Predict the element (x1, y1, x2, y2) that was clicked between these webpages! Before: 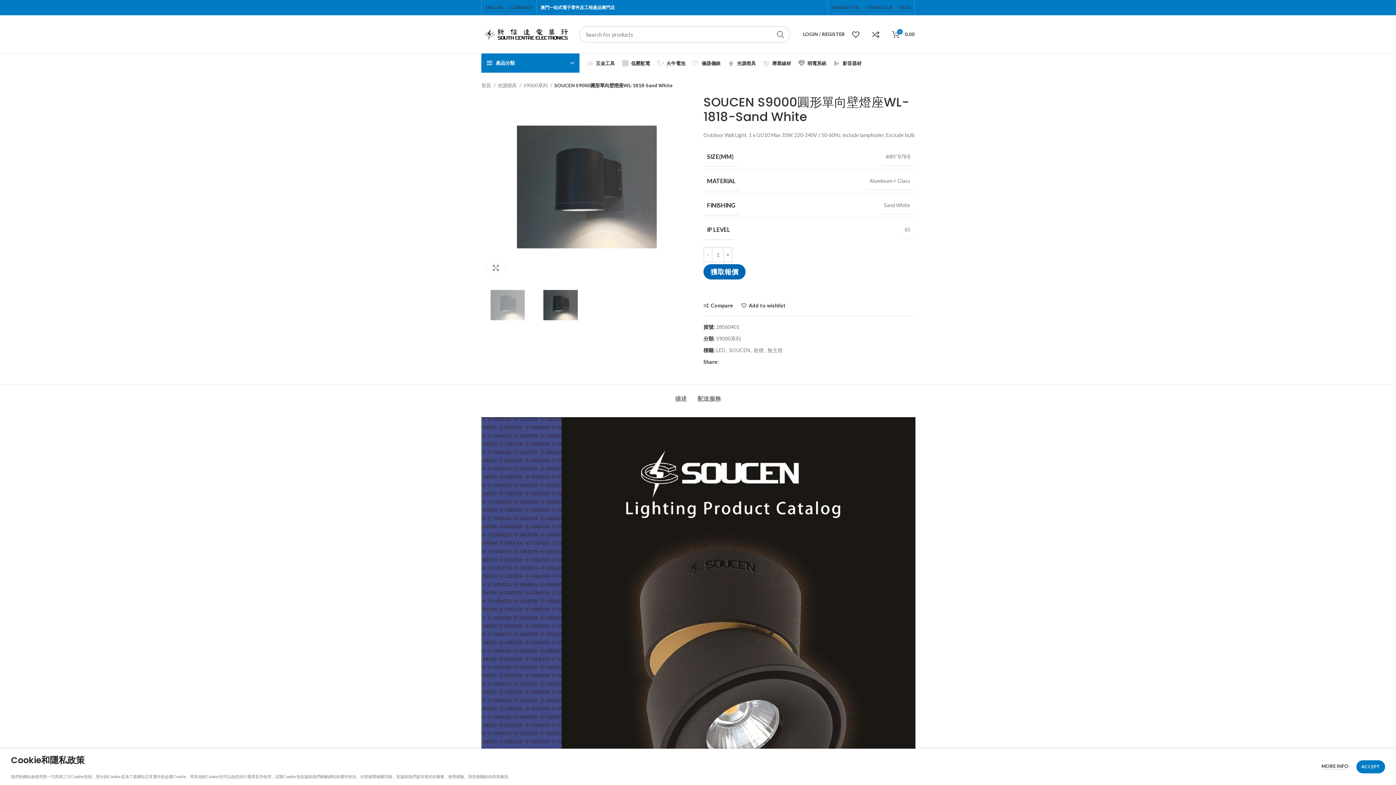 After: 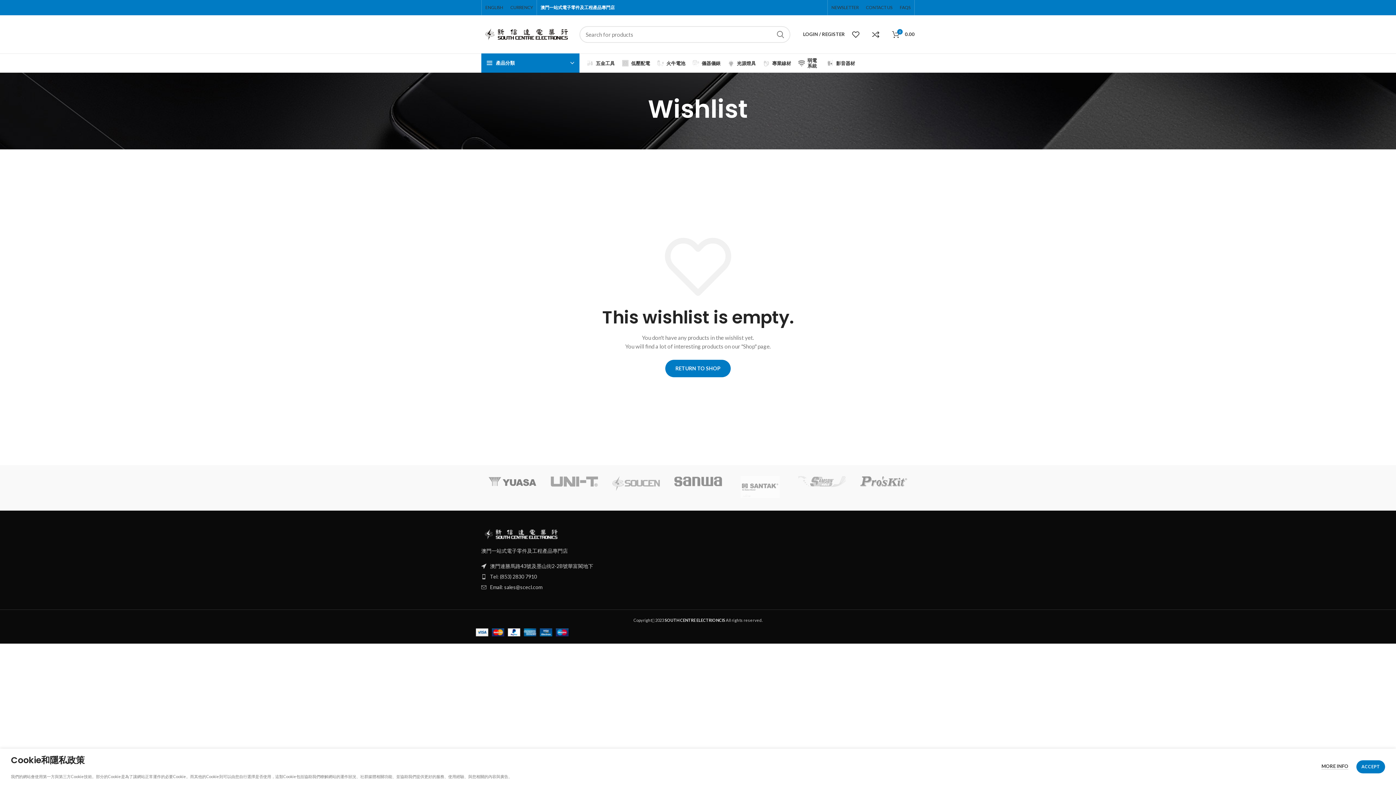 Action: label: 0 bbox: (848, 27, 868, 41)